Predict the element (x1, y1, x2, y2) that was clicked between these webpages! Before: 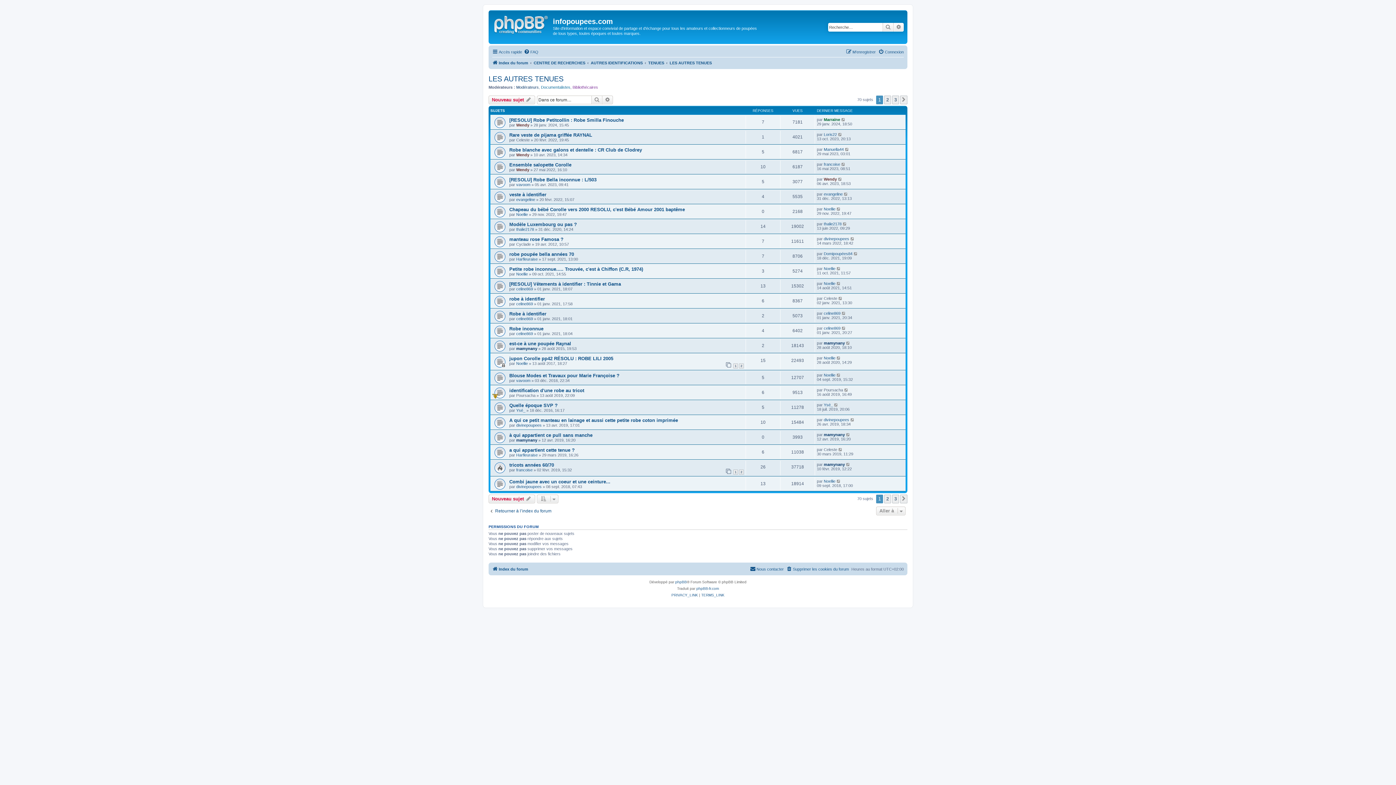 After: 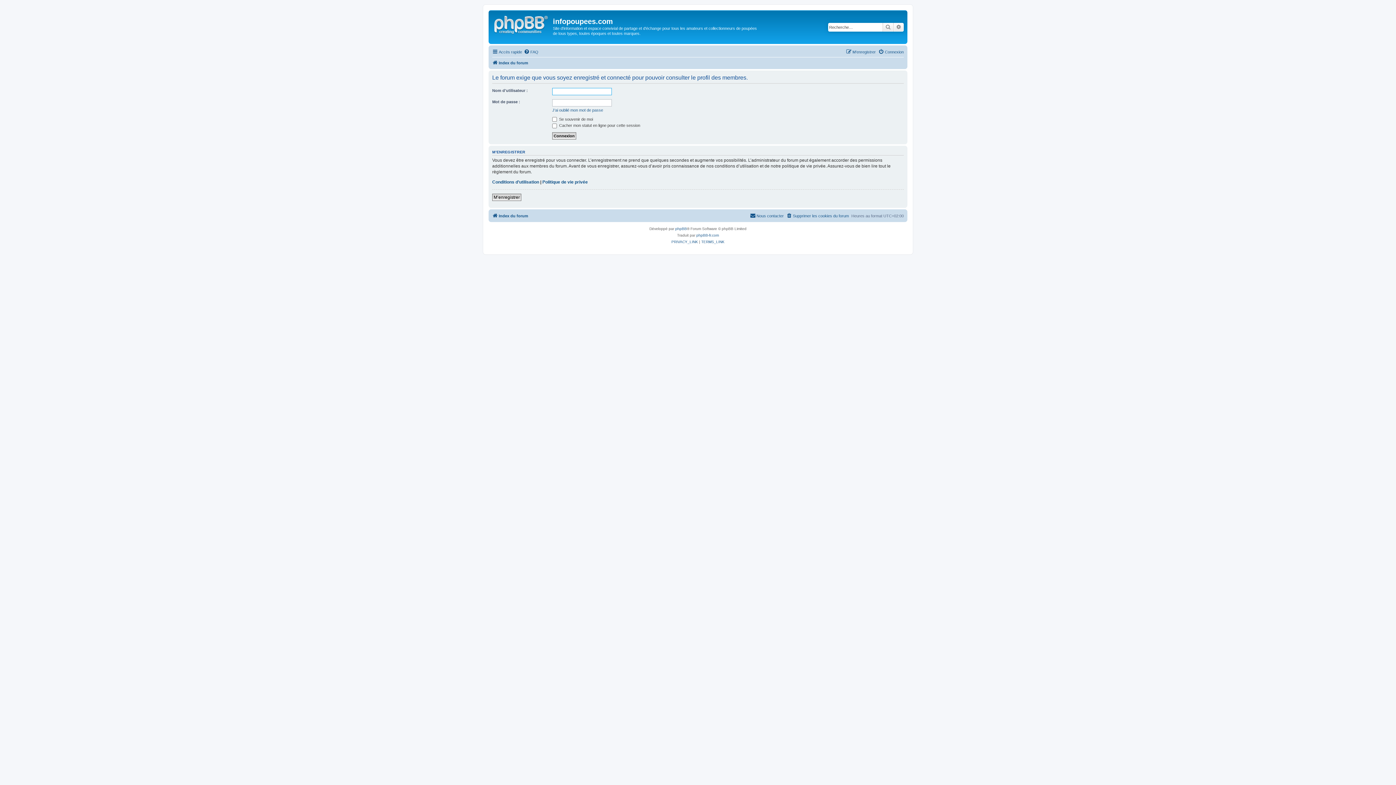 Action: bbox: (824, 402, 833, 407) label: Ysé_